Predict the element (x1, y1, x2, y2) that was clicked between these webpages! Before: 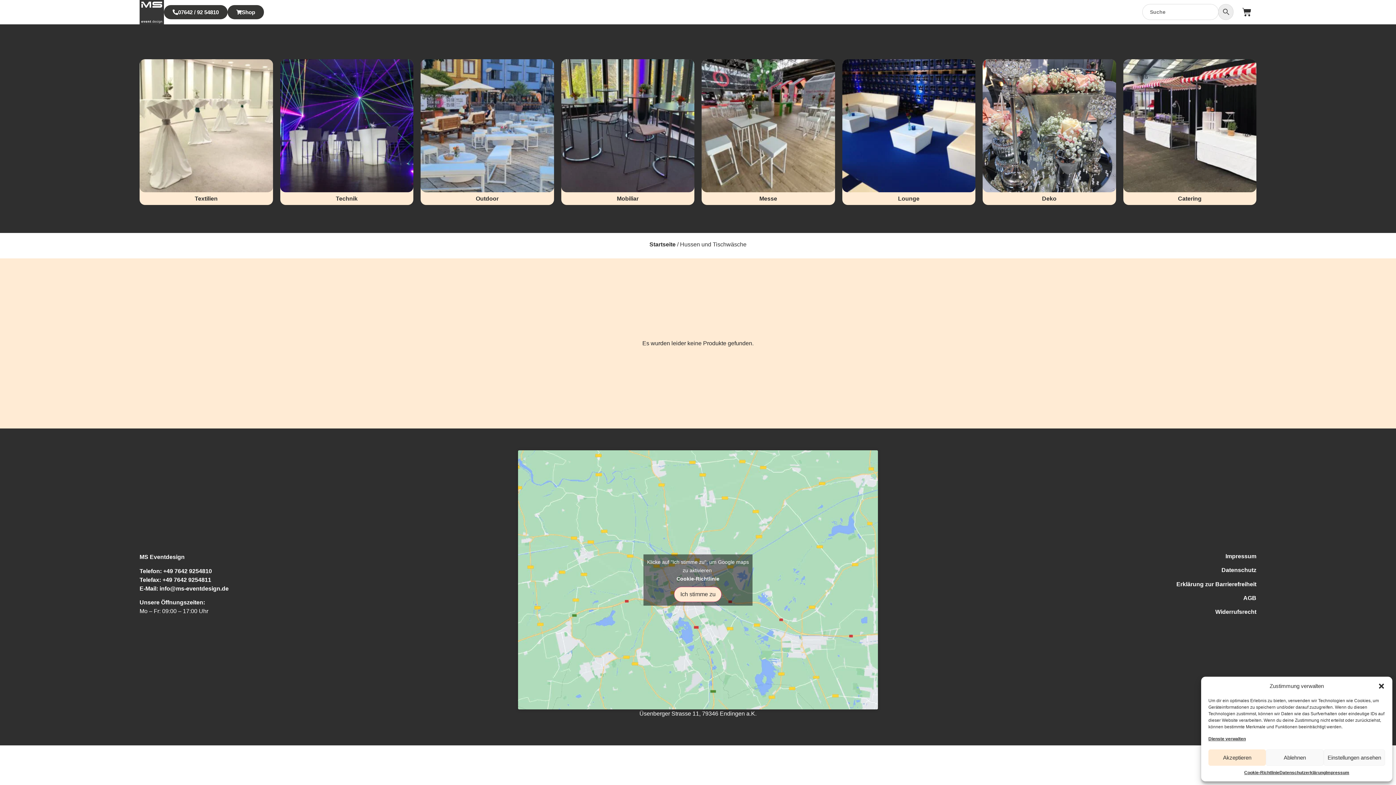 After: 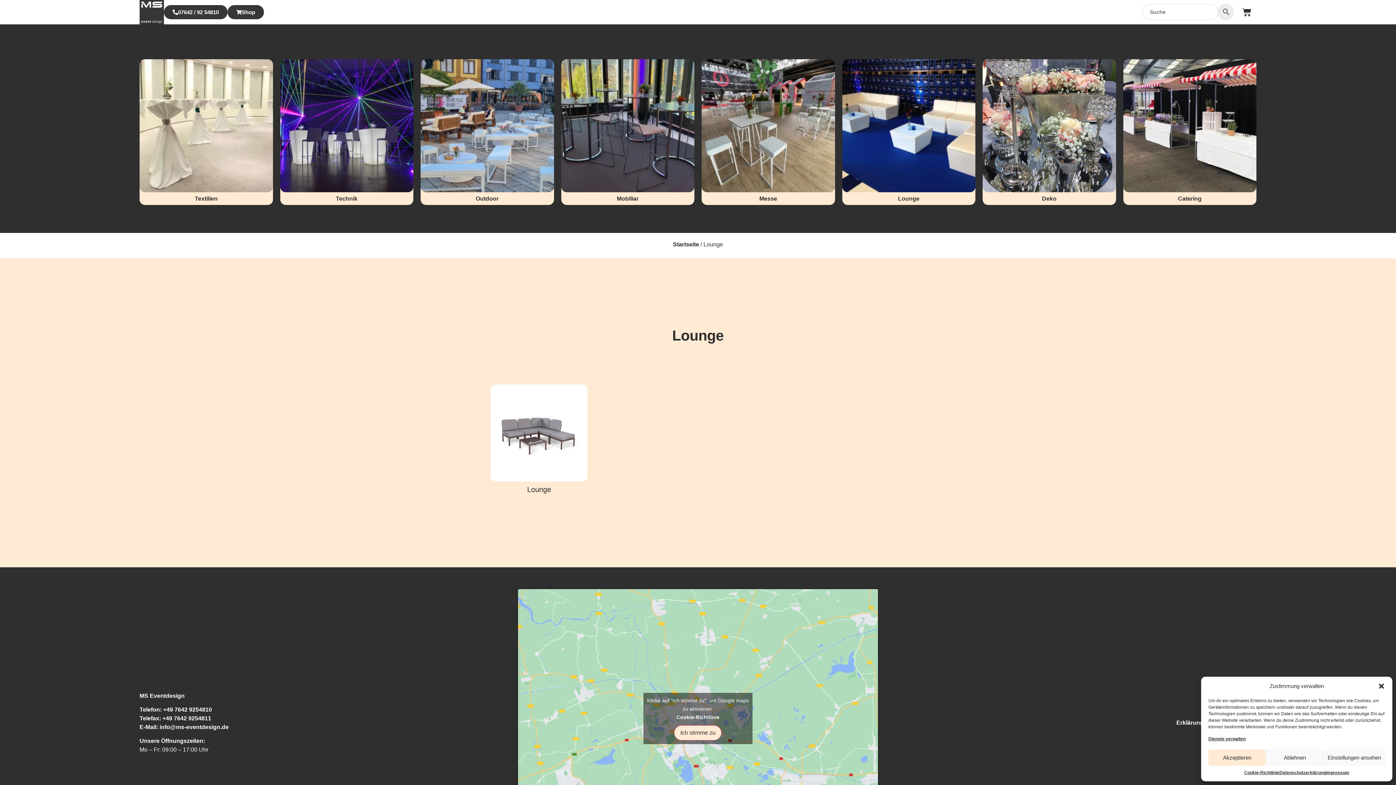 Action: bbox: (842, 59, 975, 205) label: Produktkategorie Lounge besuchen